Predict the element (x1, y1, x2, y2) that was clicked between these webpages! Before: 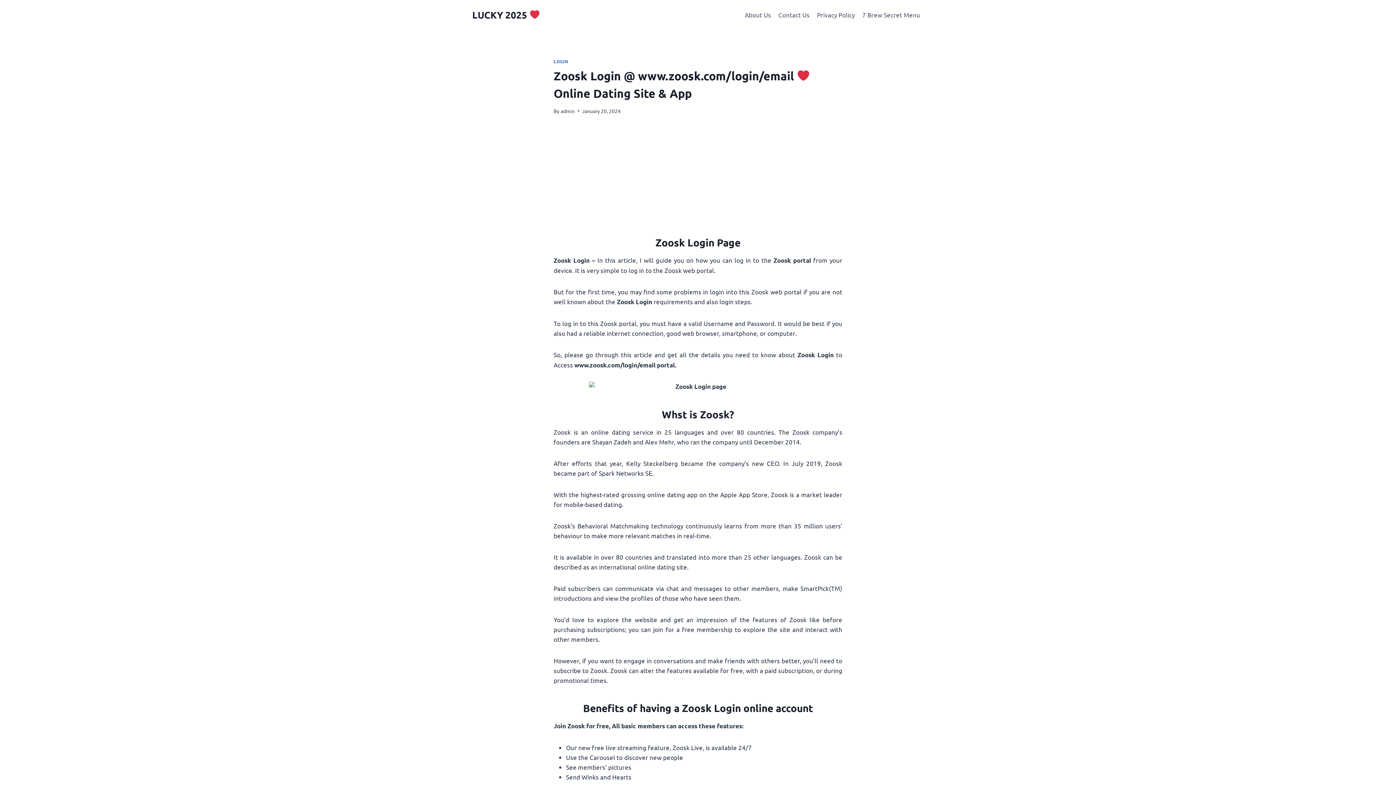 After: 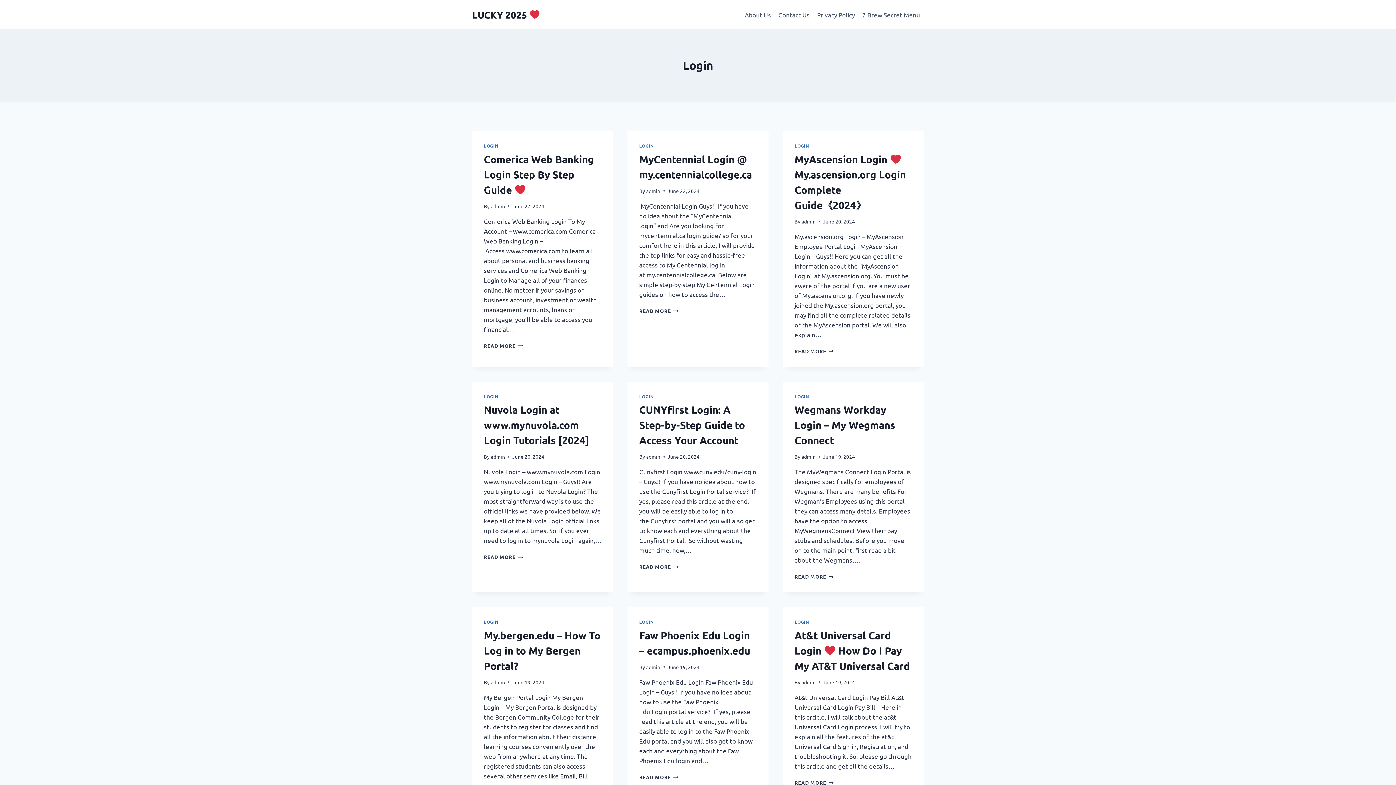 Action: bbox: (553, 58, 568, 64) label: LOGIN